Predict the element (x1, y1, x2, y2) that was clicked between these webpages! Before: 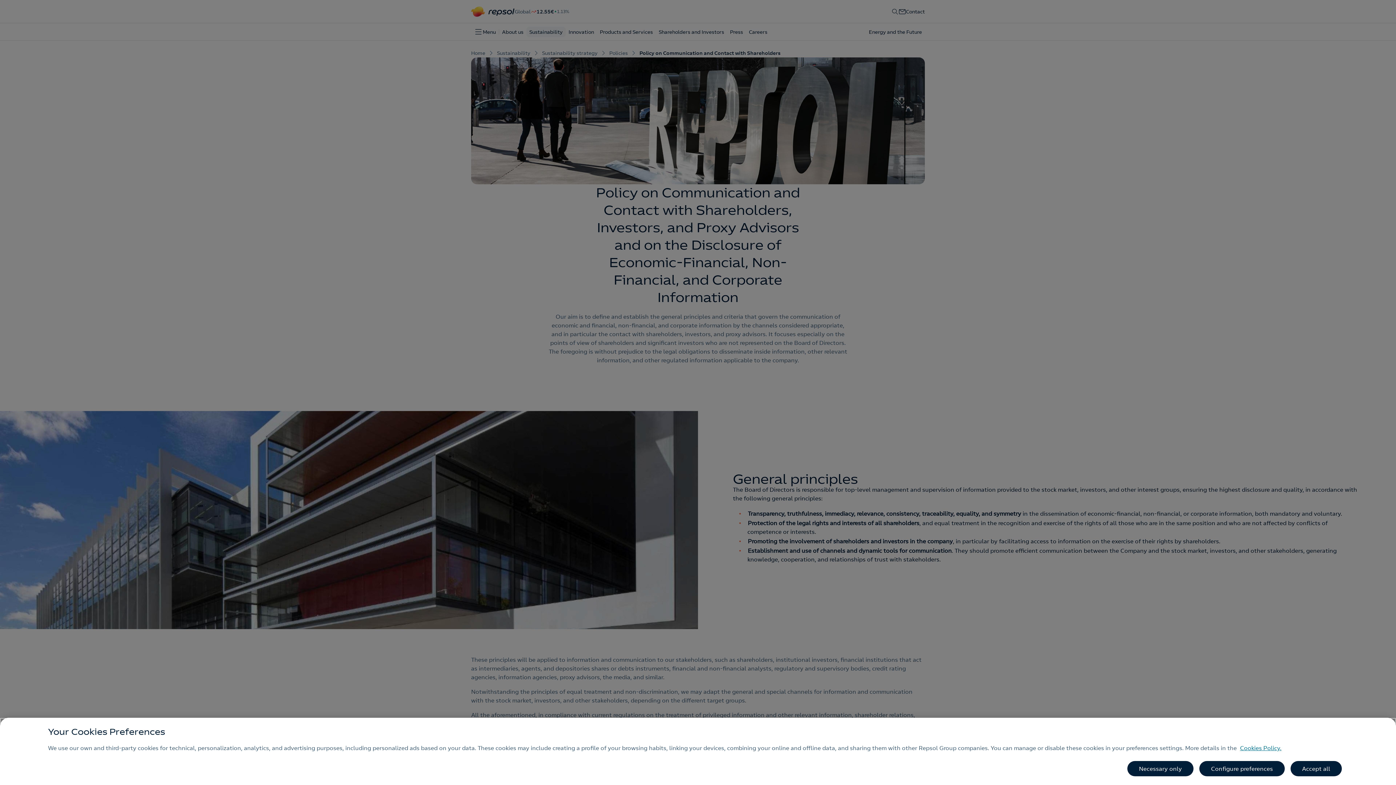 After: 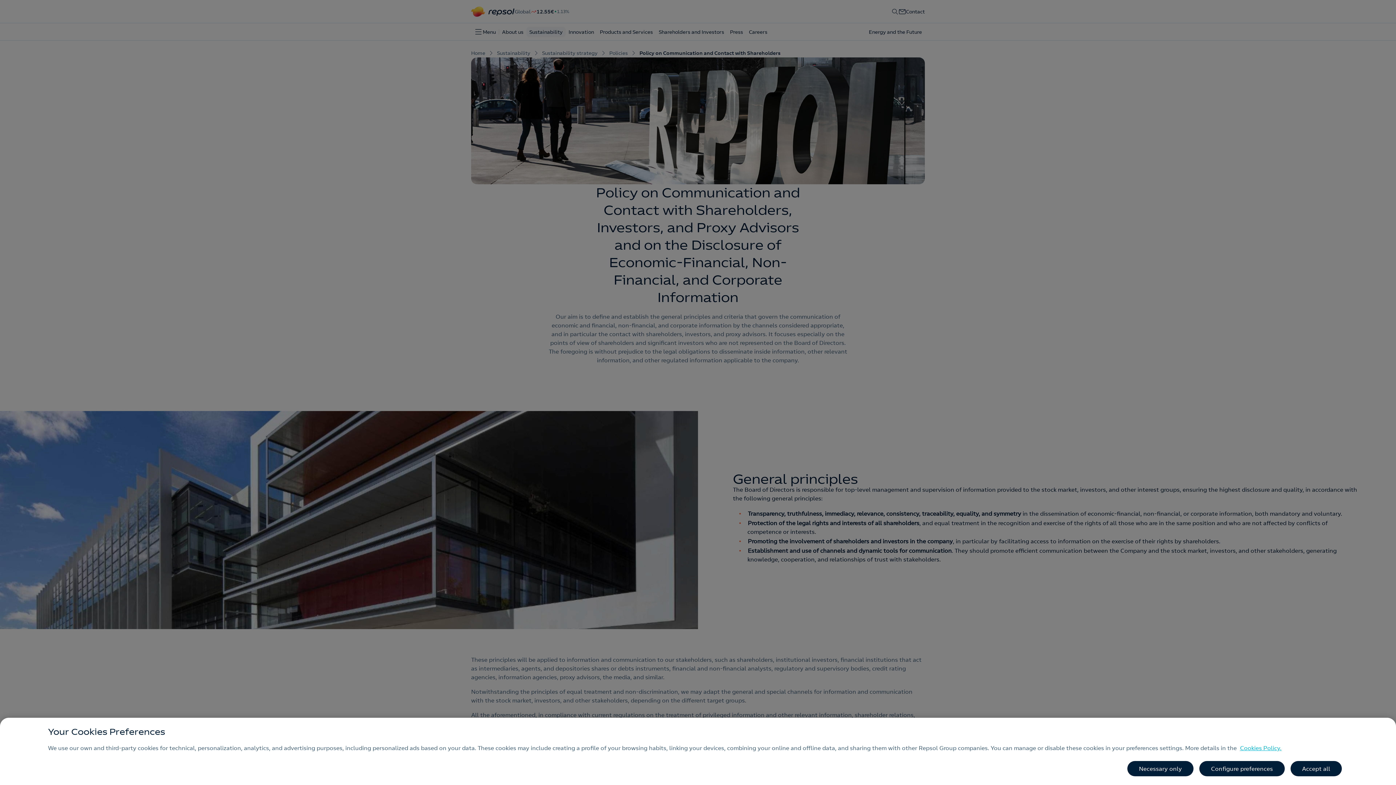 Action: bbox: (1240, 744, 1281, 752) label: More information about your privacy, opens in a new tab